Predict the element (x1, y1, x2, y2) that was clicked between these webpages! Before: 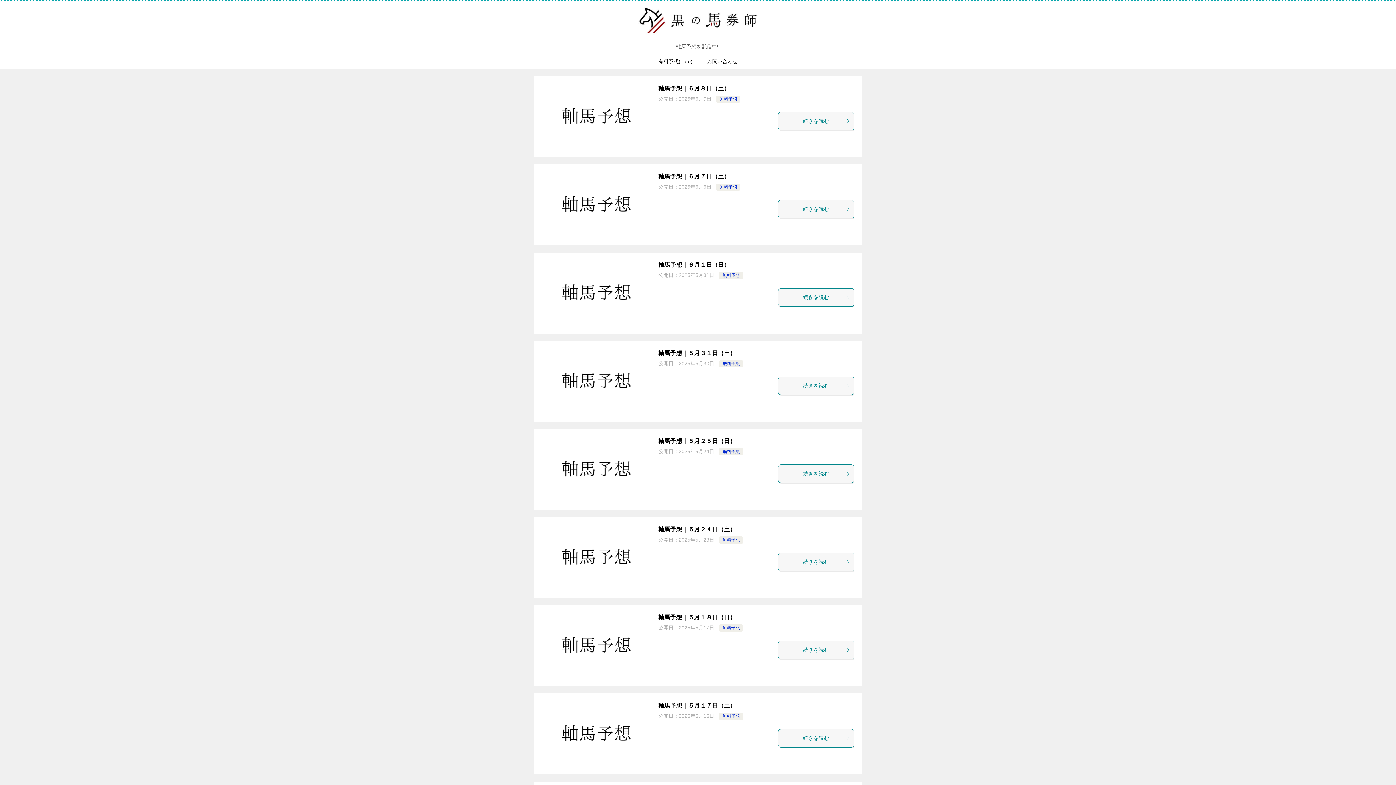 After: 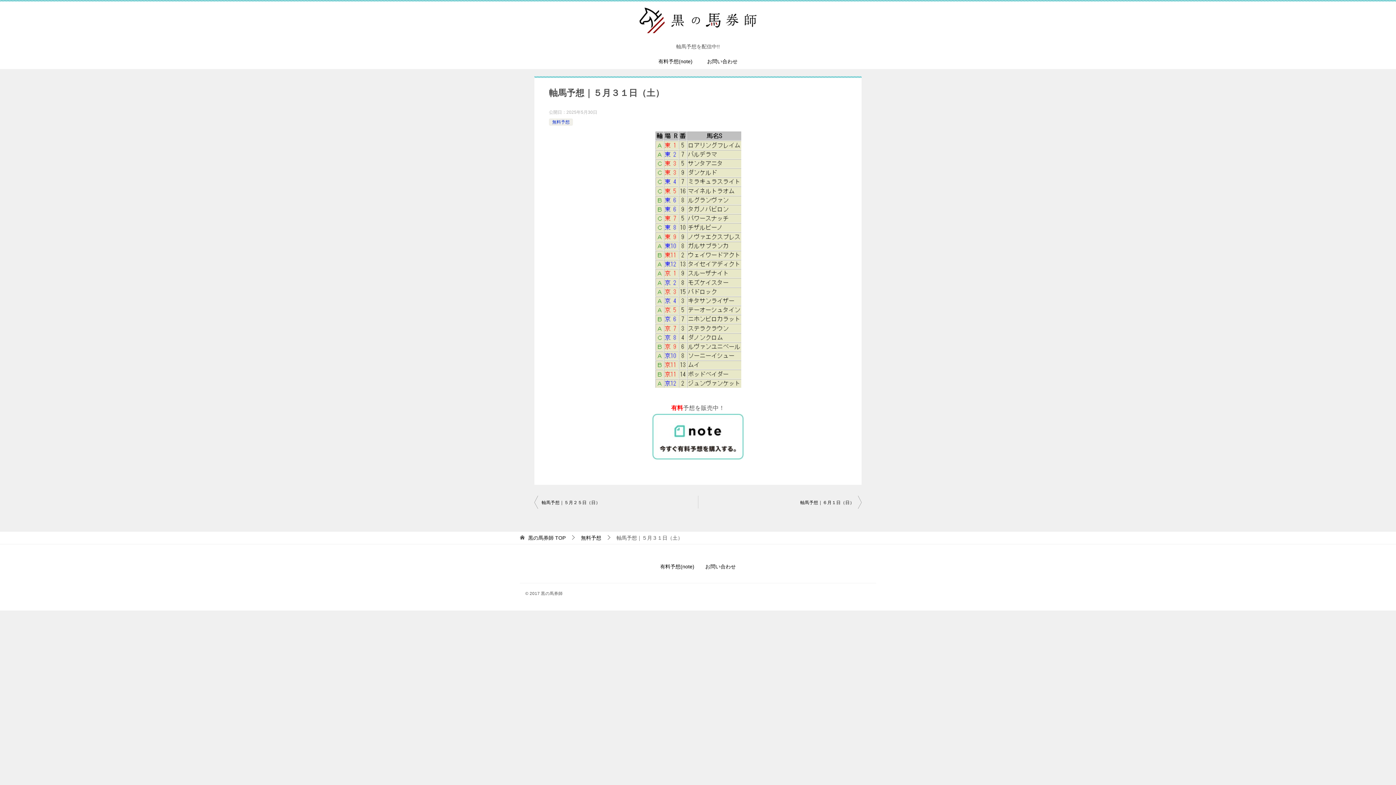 Action: bbox: (541, 348, 651, 413)